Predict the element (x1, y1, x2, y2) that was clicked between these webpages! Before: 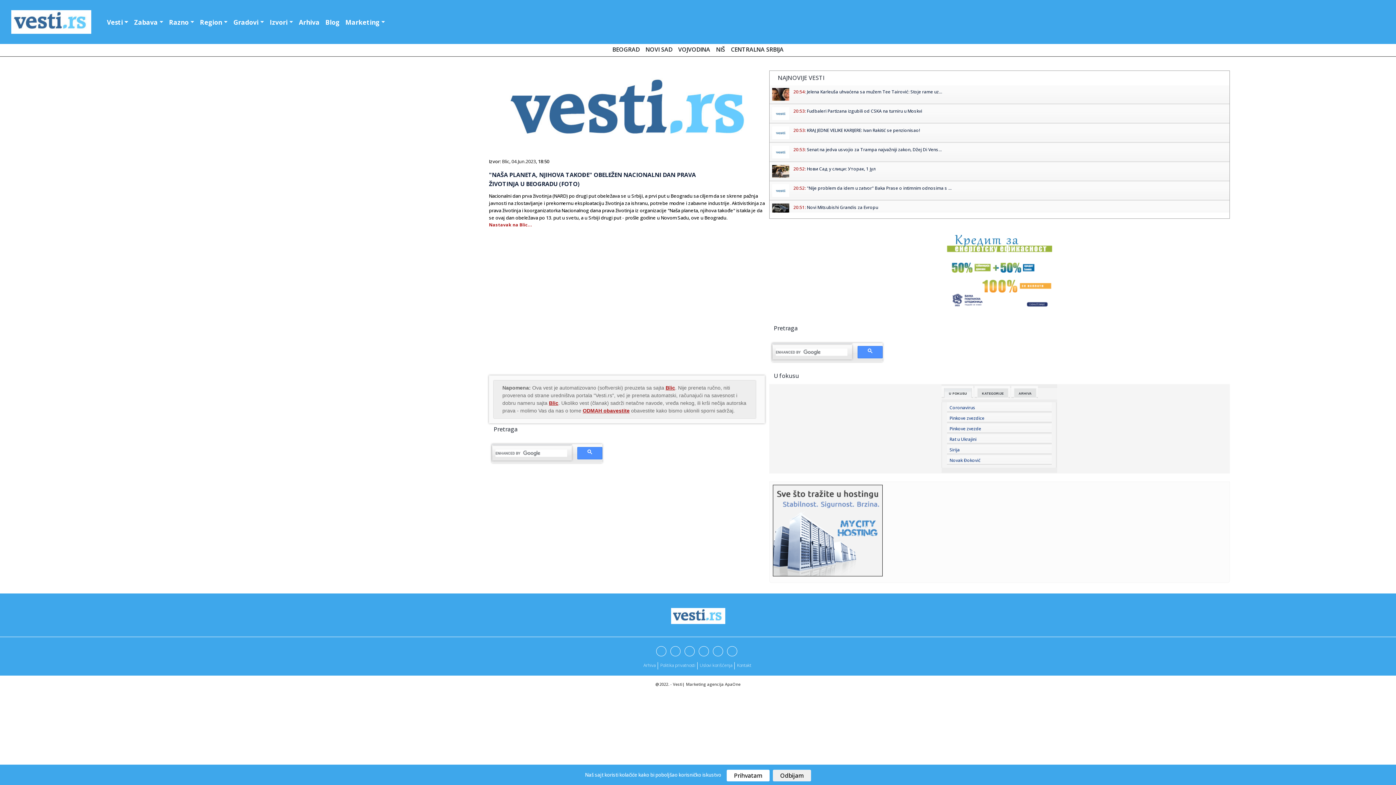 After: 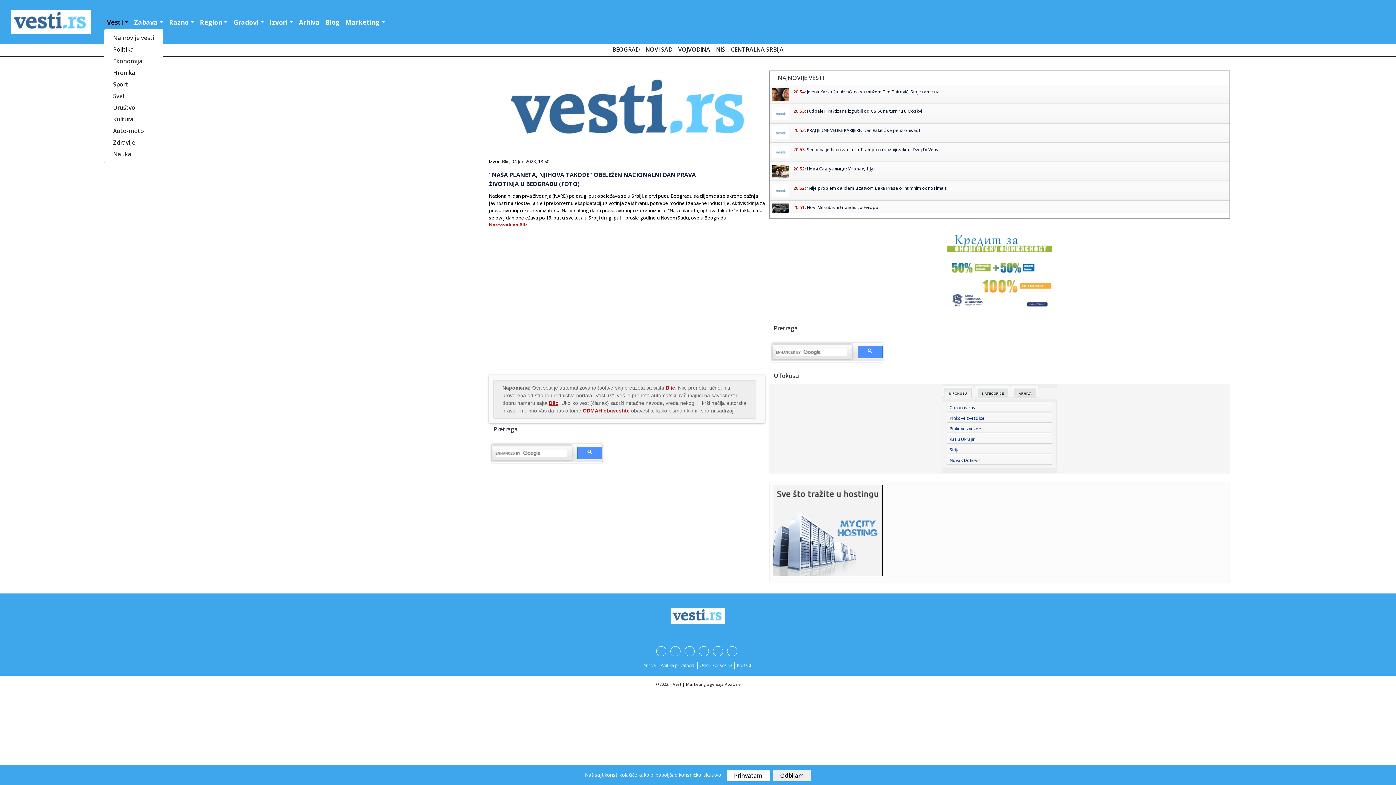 Action: bbox: (104, 16, 131, 27) label: Vesti